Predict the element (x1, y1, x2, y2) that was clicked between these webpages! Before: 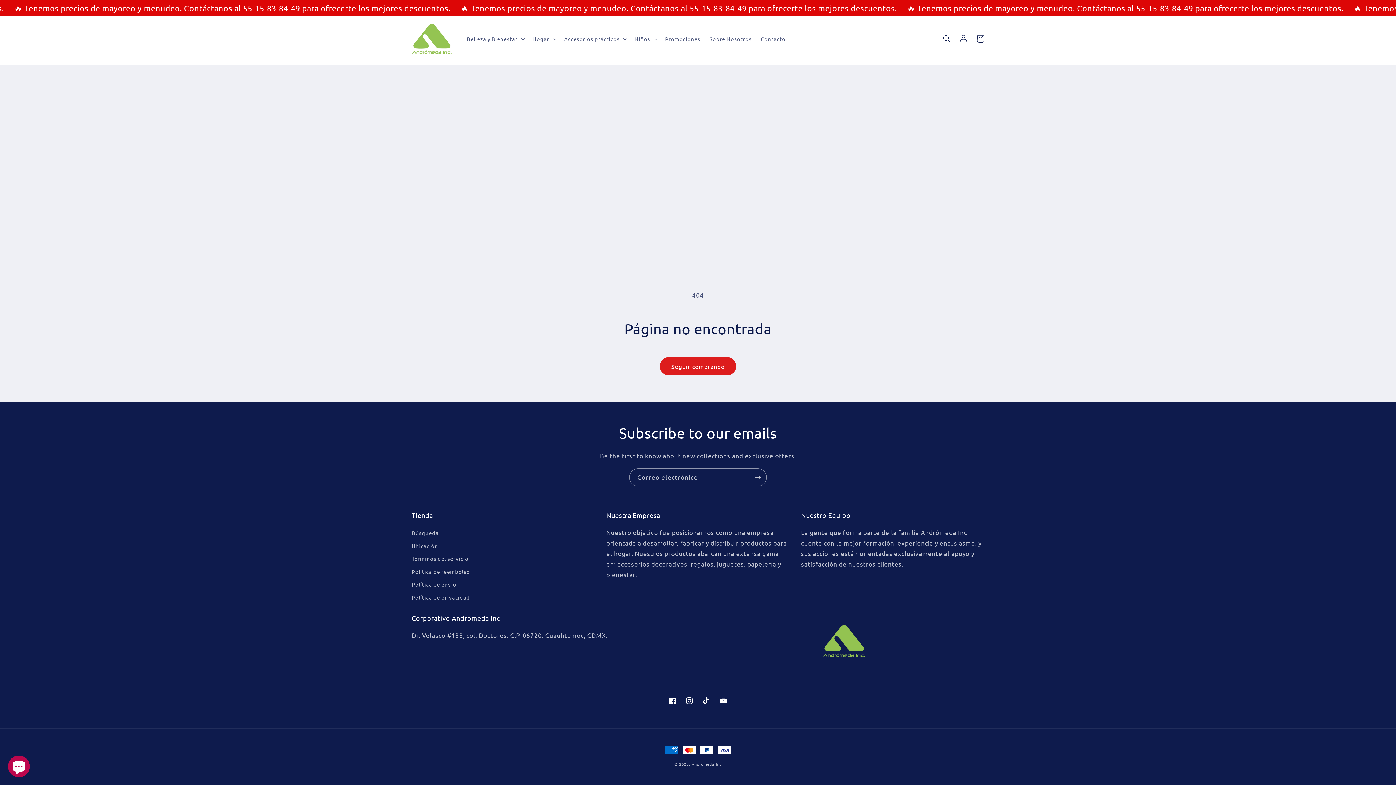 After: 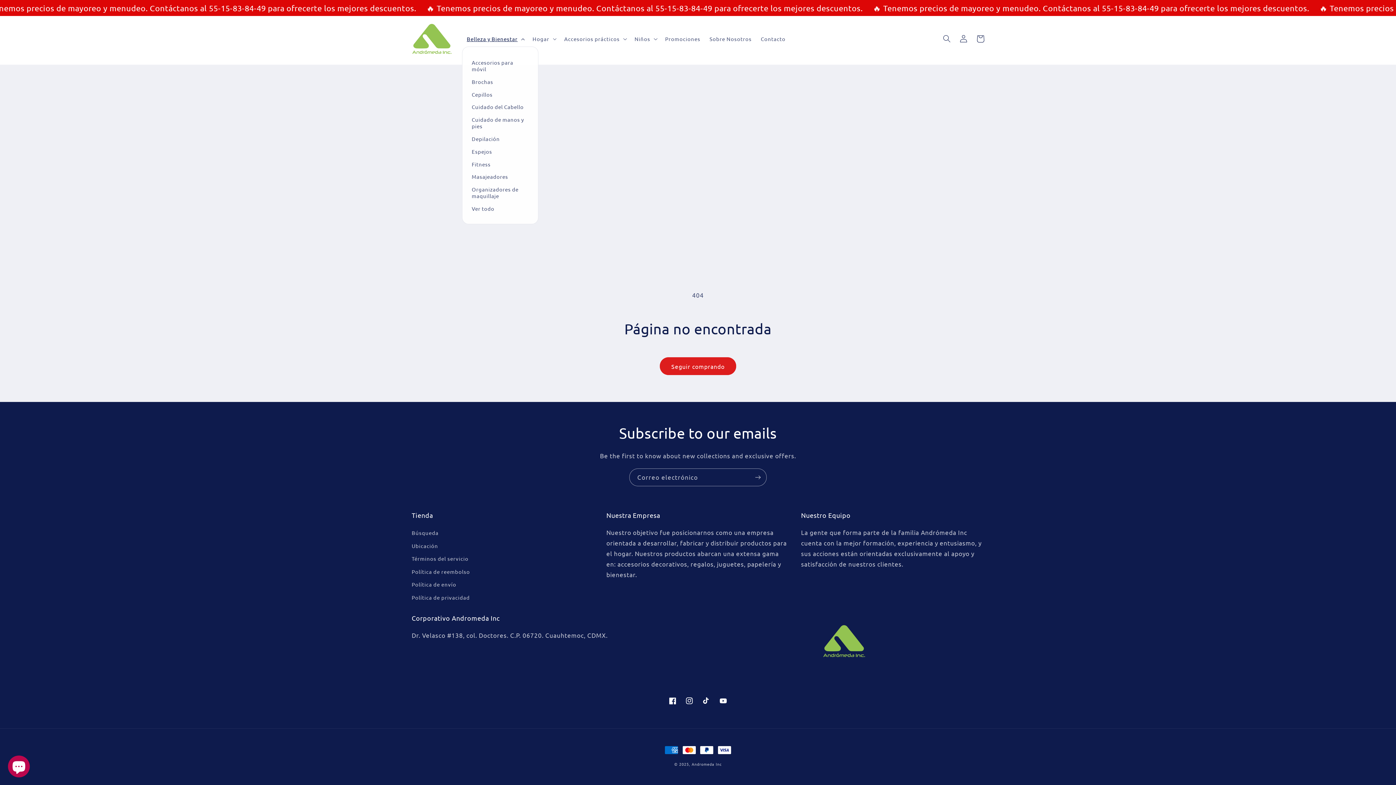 Action: bbox: (462, 31, 528, 46) label: Belleza y Bienestar